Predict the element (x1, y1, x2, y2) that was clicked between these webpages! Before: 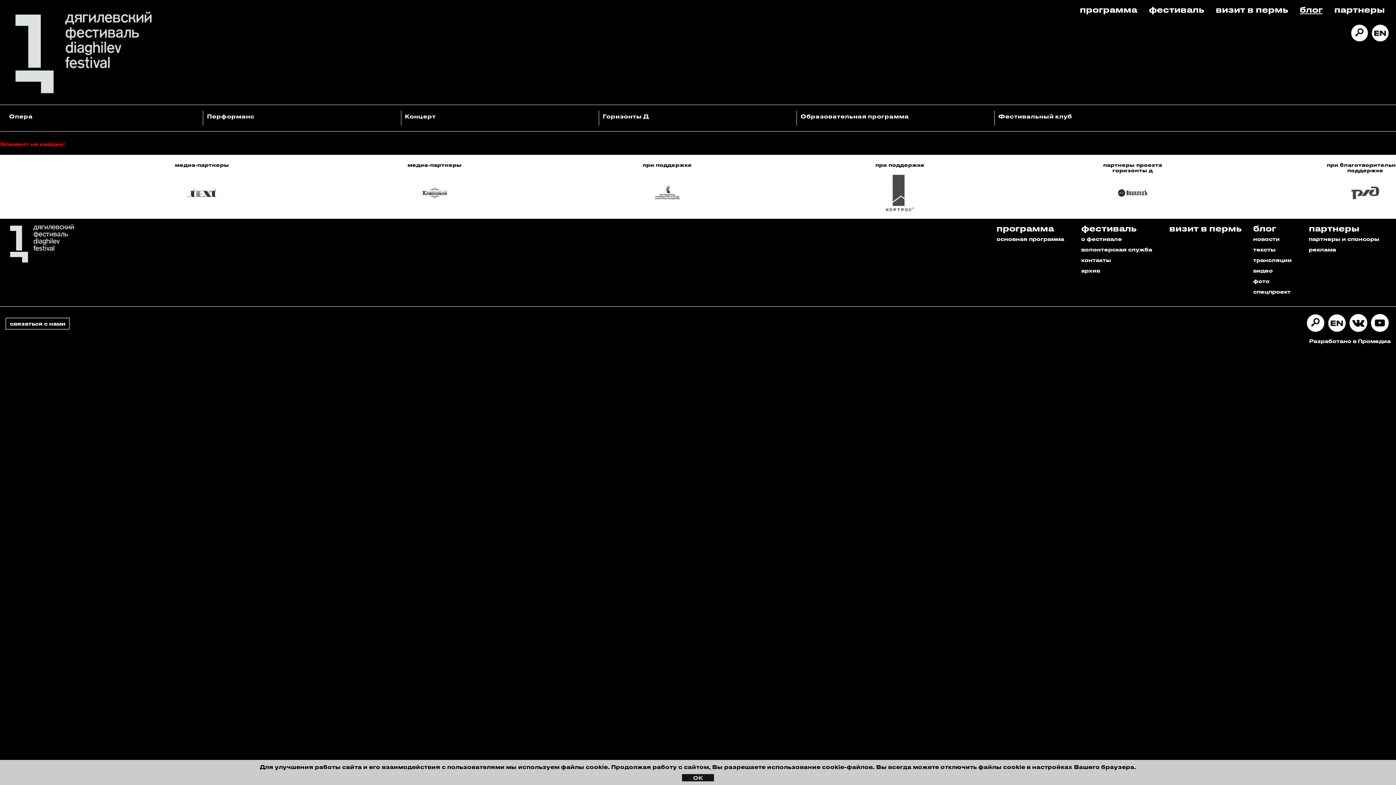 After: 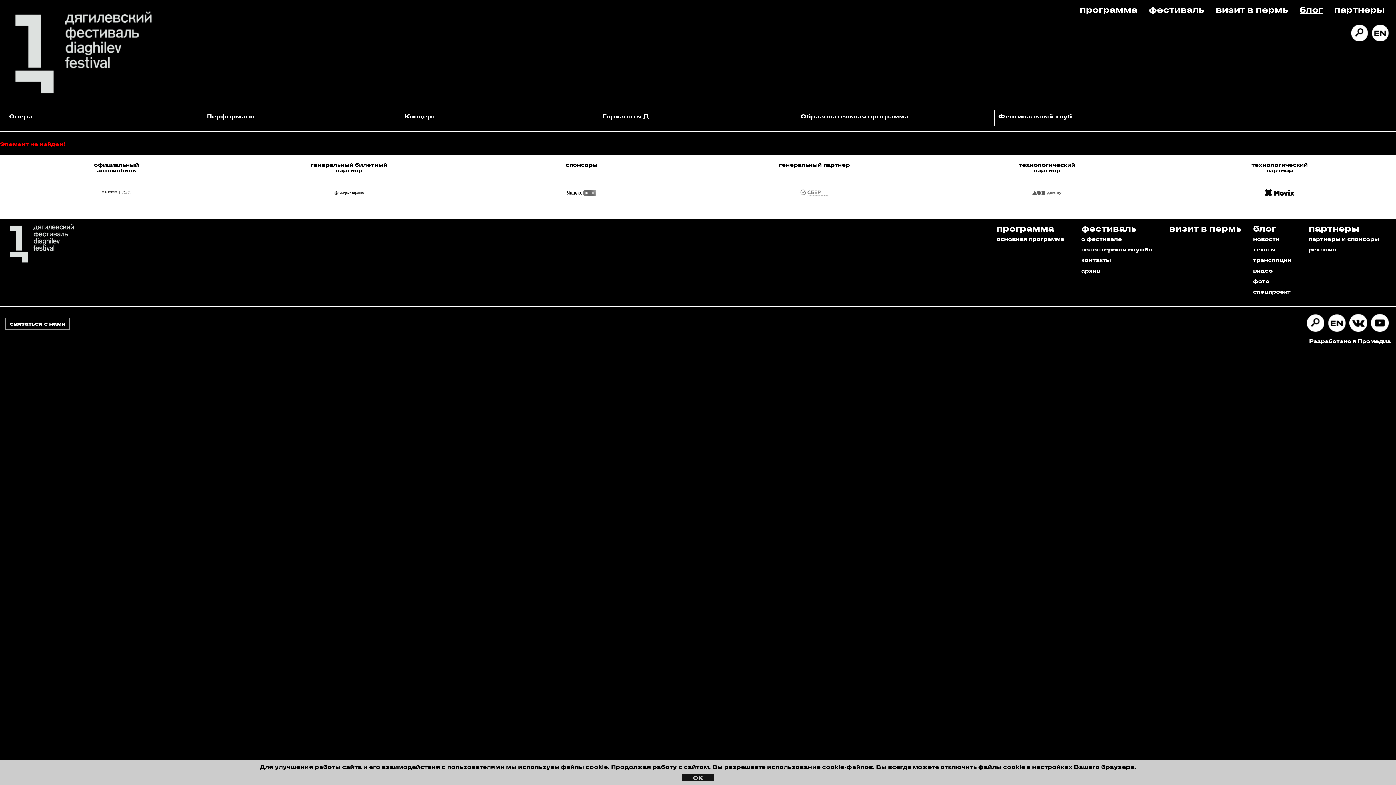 Action: bbox: (1348, 319, 1369, 325)